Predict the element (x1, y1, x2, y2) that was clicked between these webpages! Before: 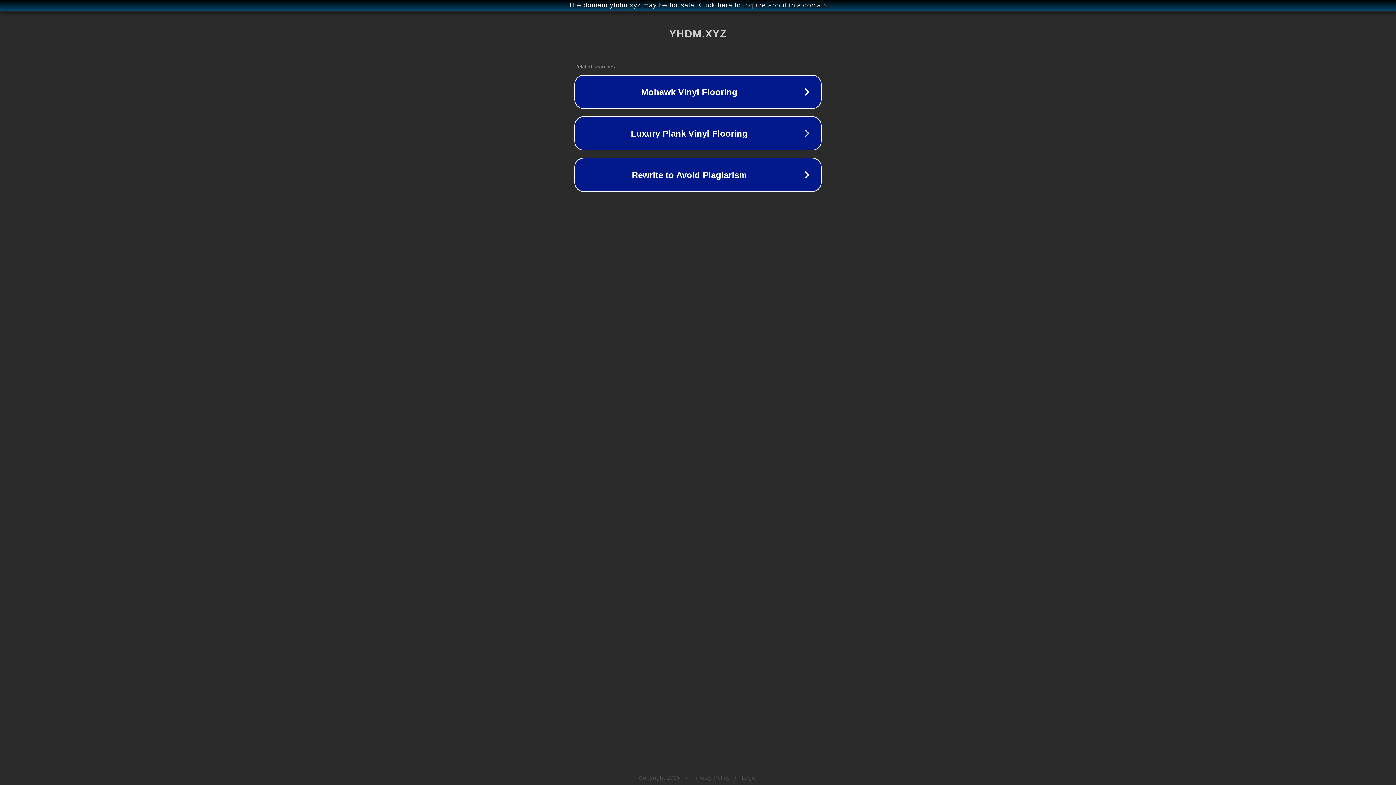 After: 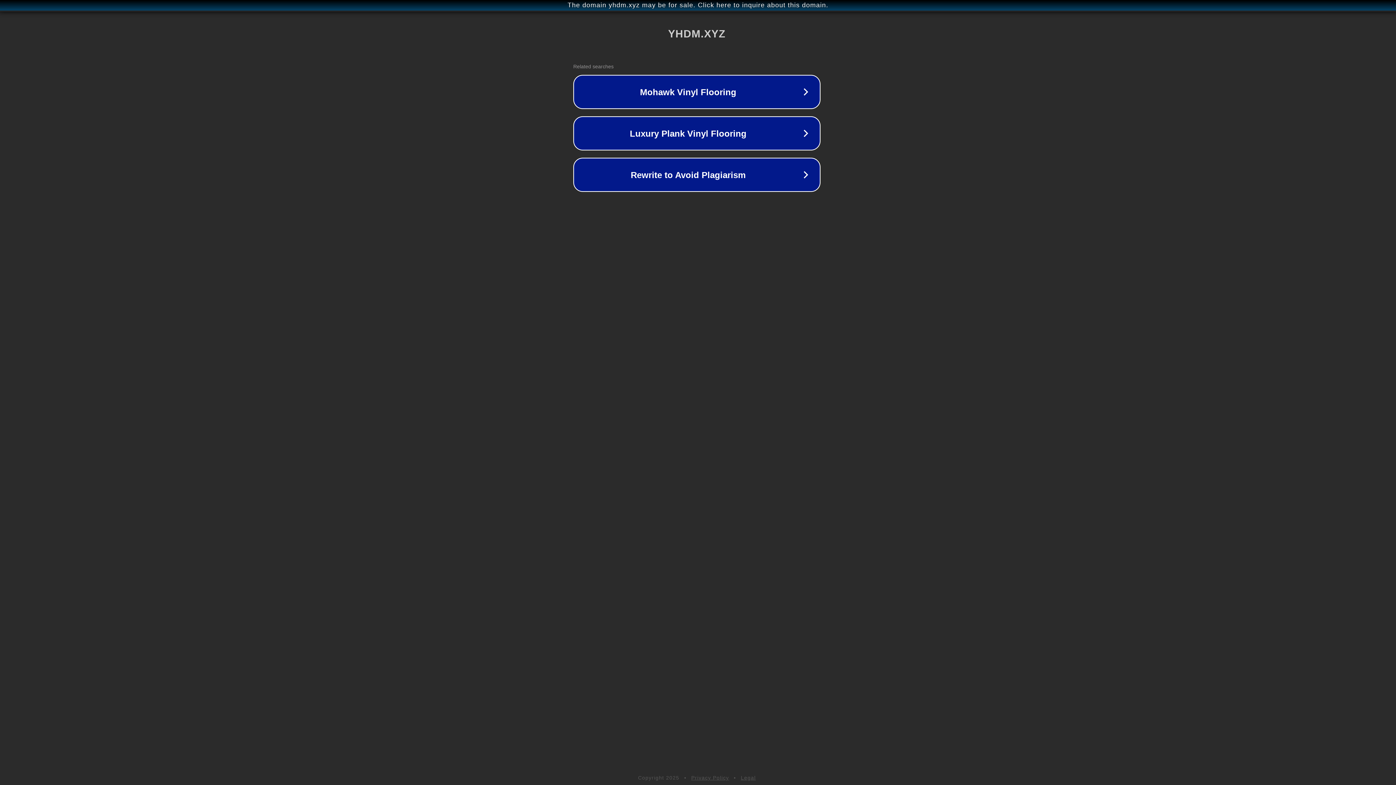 Action: bbox: (1, 1, 1397, 9) label: The domain yhdm.xyz may be for sale. Click here to inquire about this domain.